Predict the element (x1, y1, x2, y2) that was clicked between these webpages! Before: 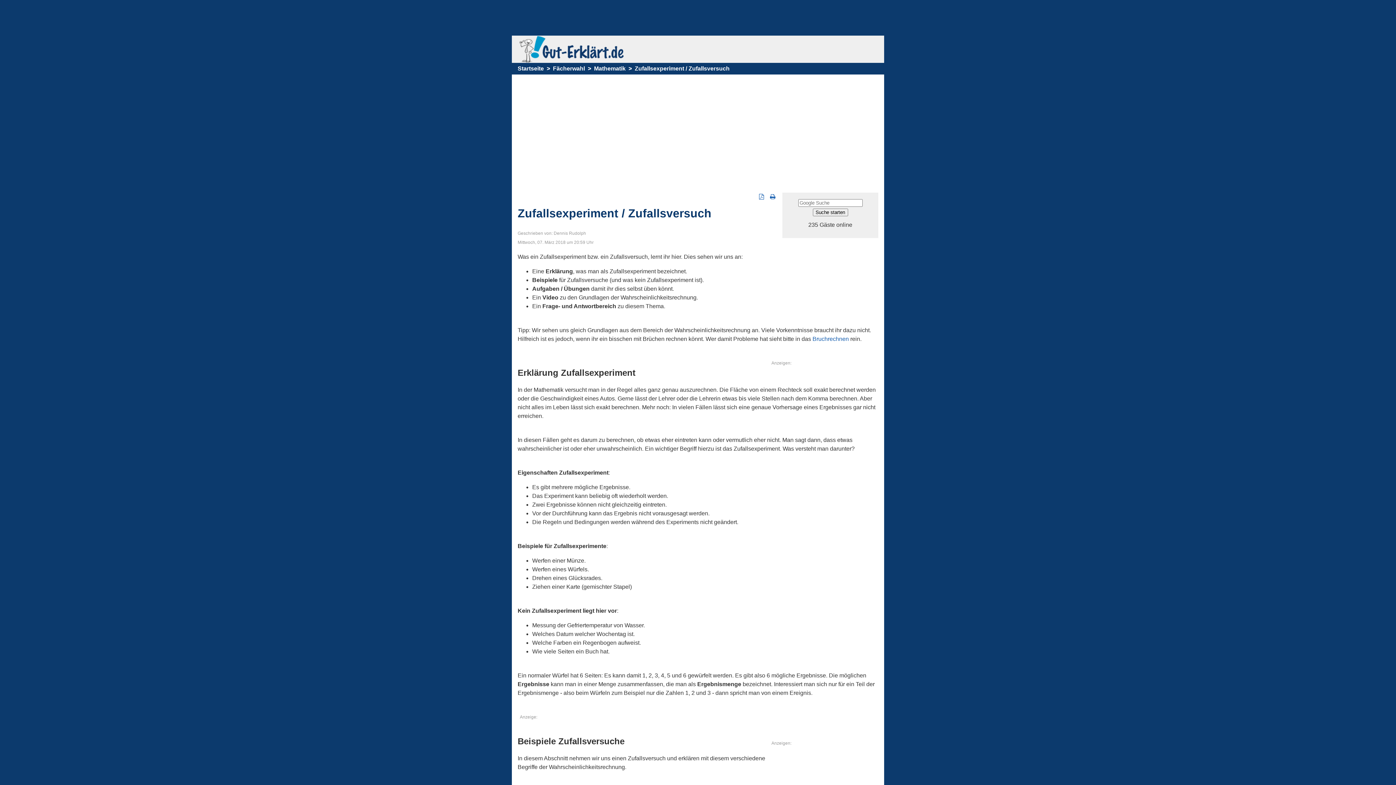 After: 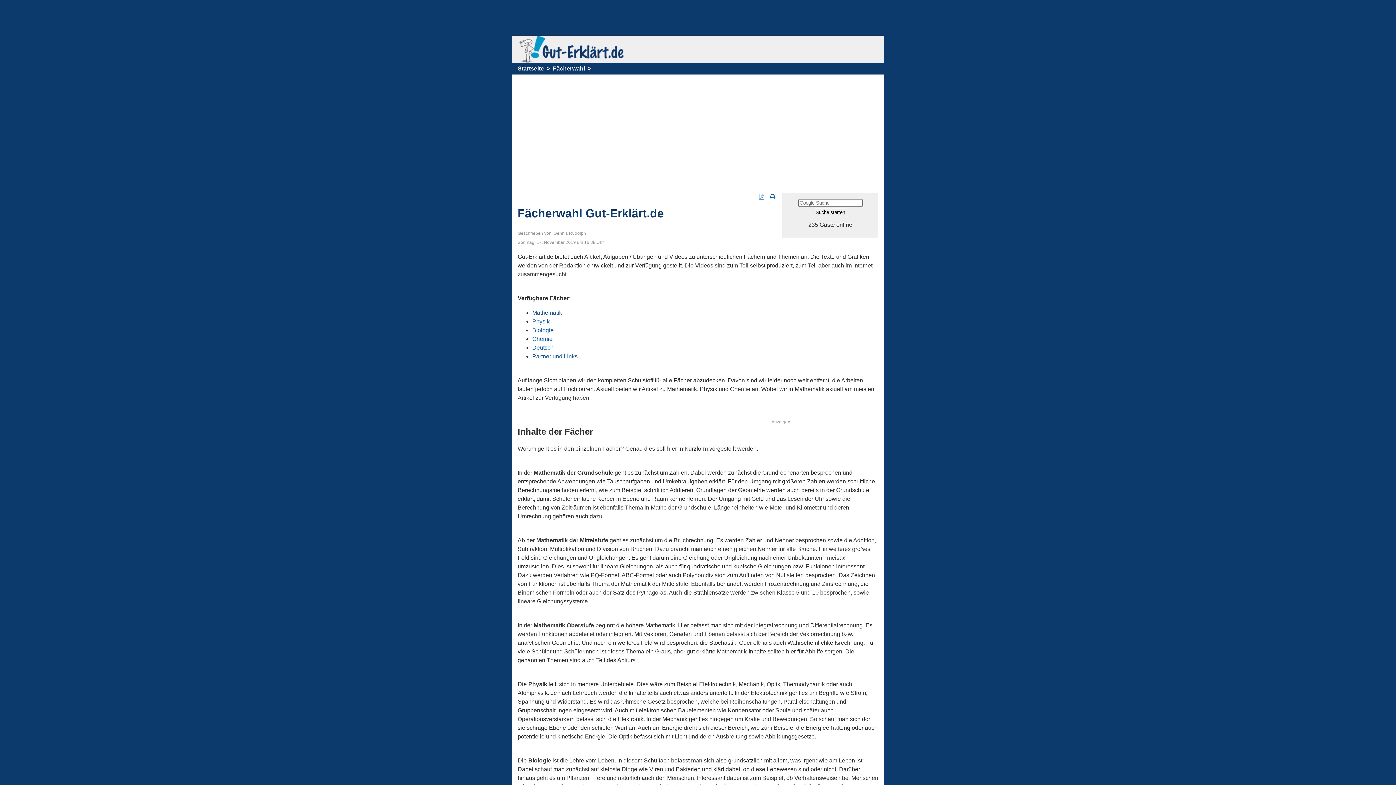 Action: label: Fächerwahl bbox: (553, 62, 585, 74)